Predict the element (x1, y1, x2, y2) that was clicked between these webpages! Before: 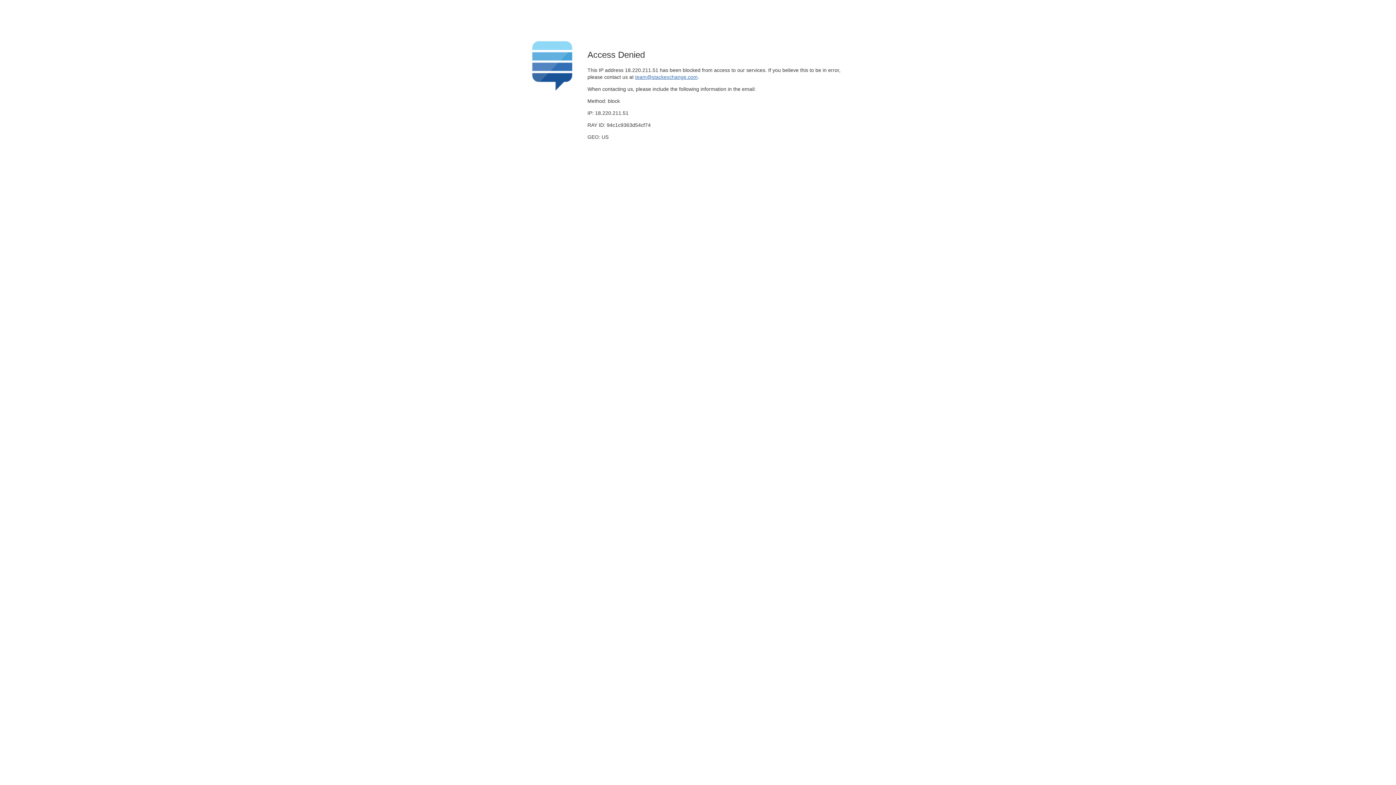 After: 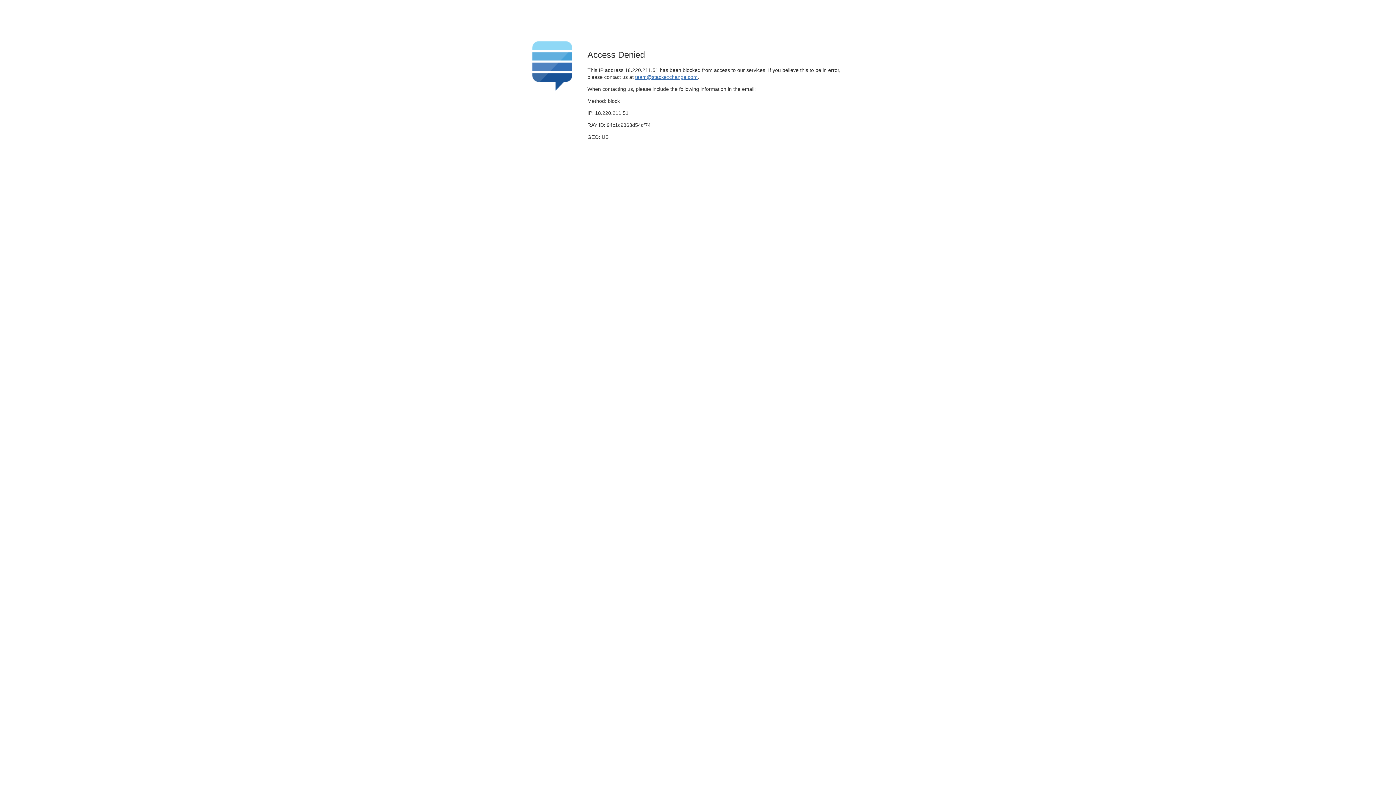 Action: bbox: (635, 74, 697, 79) label: team@stackexchange.com